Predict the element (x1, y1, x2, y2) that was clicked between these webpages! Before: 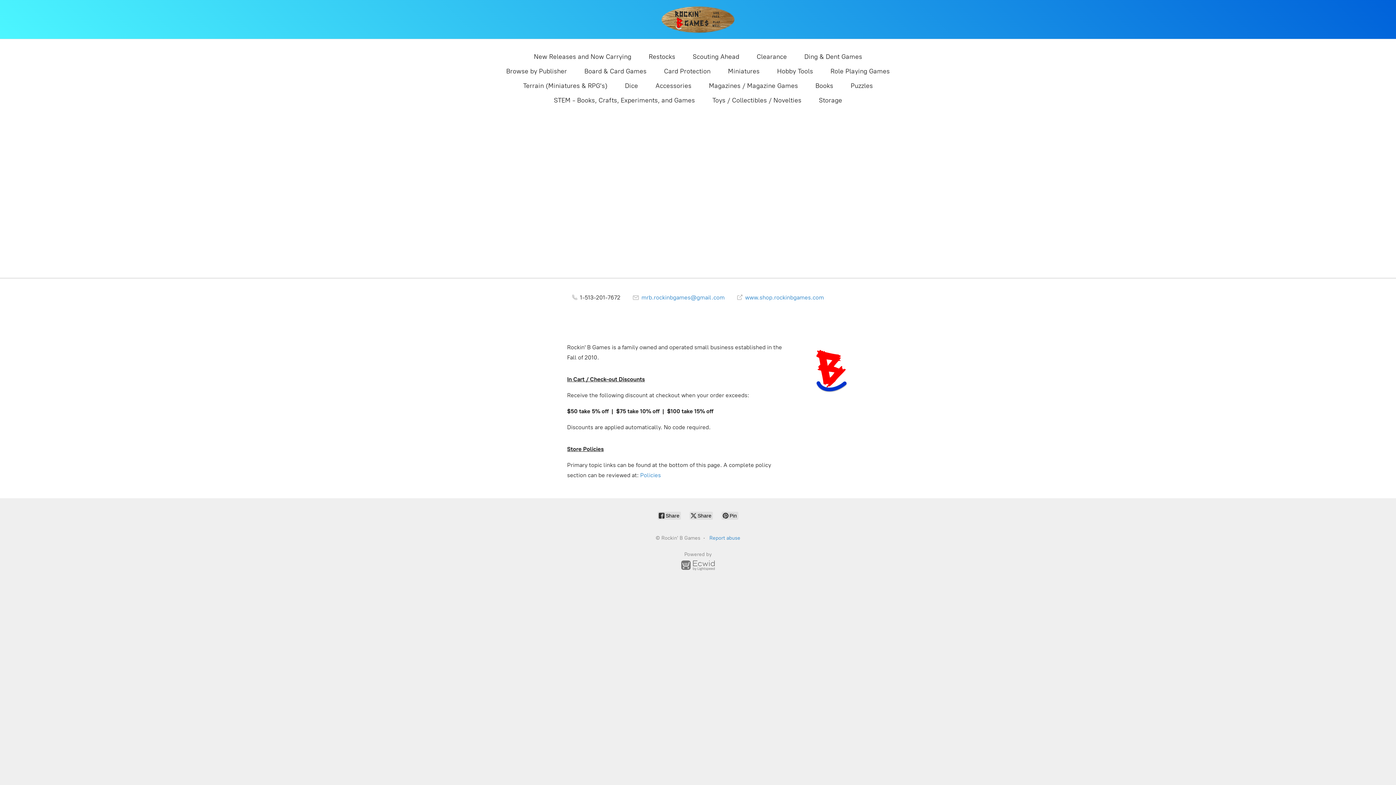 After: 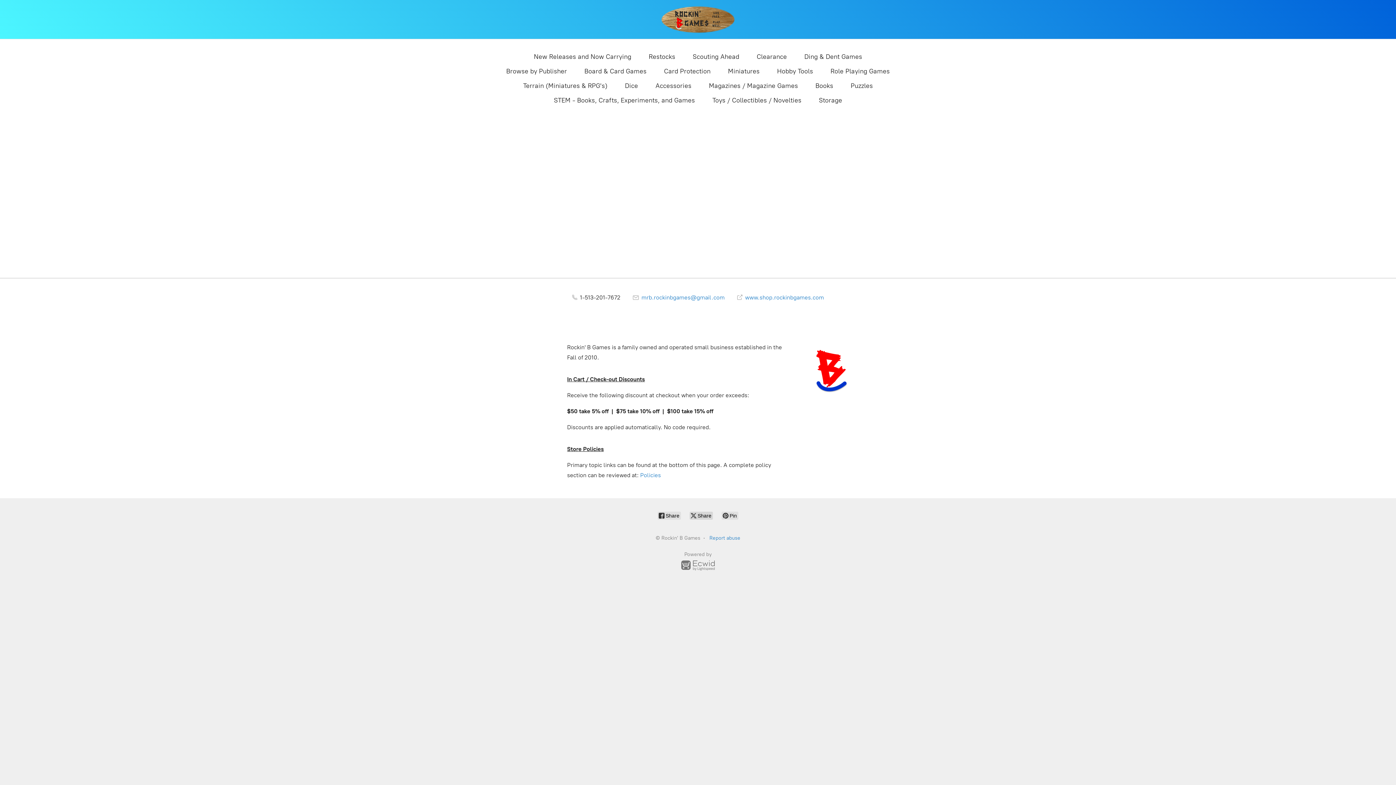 Action: label:  Share bbox: (689, 512, 713, 520)